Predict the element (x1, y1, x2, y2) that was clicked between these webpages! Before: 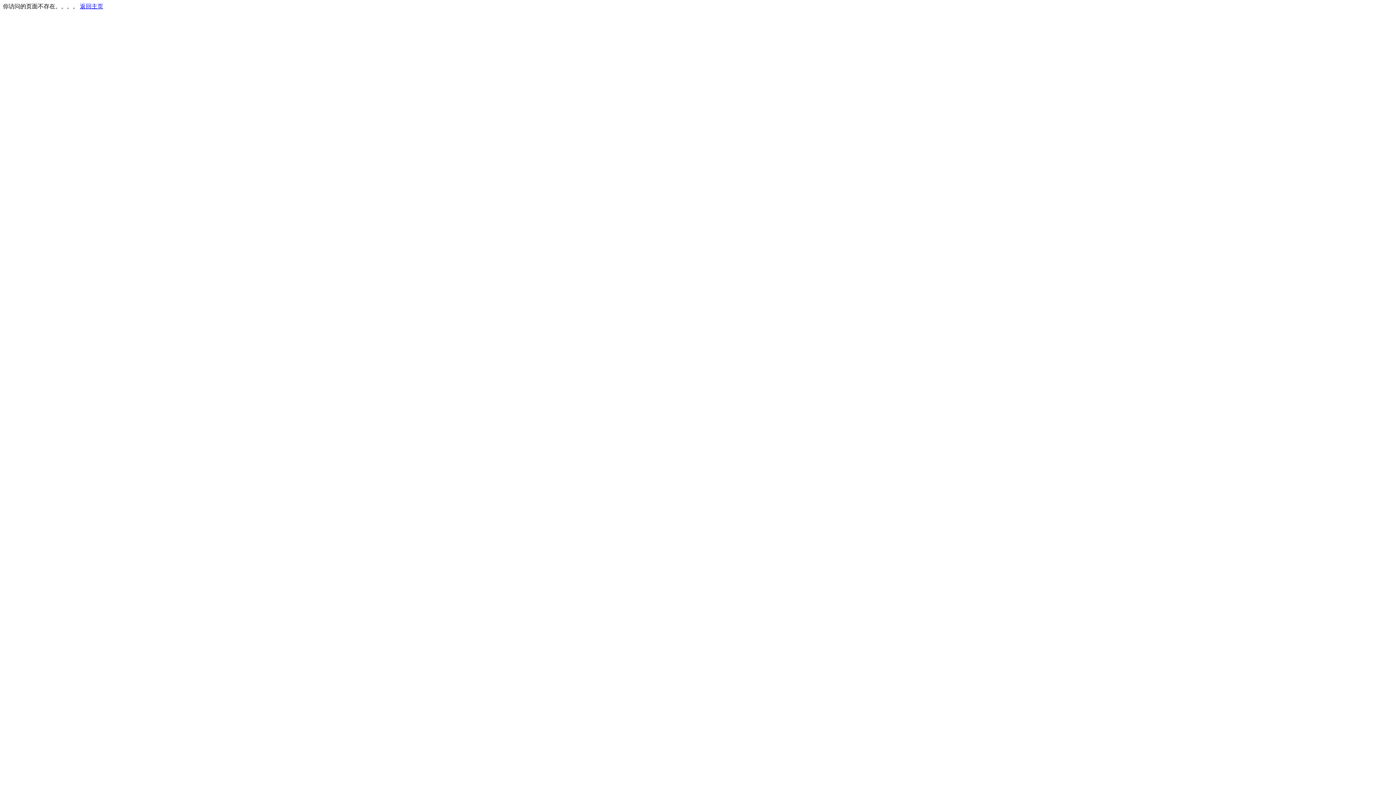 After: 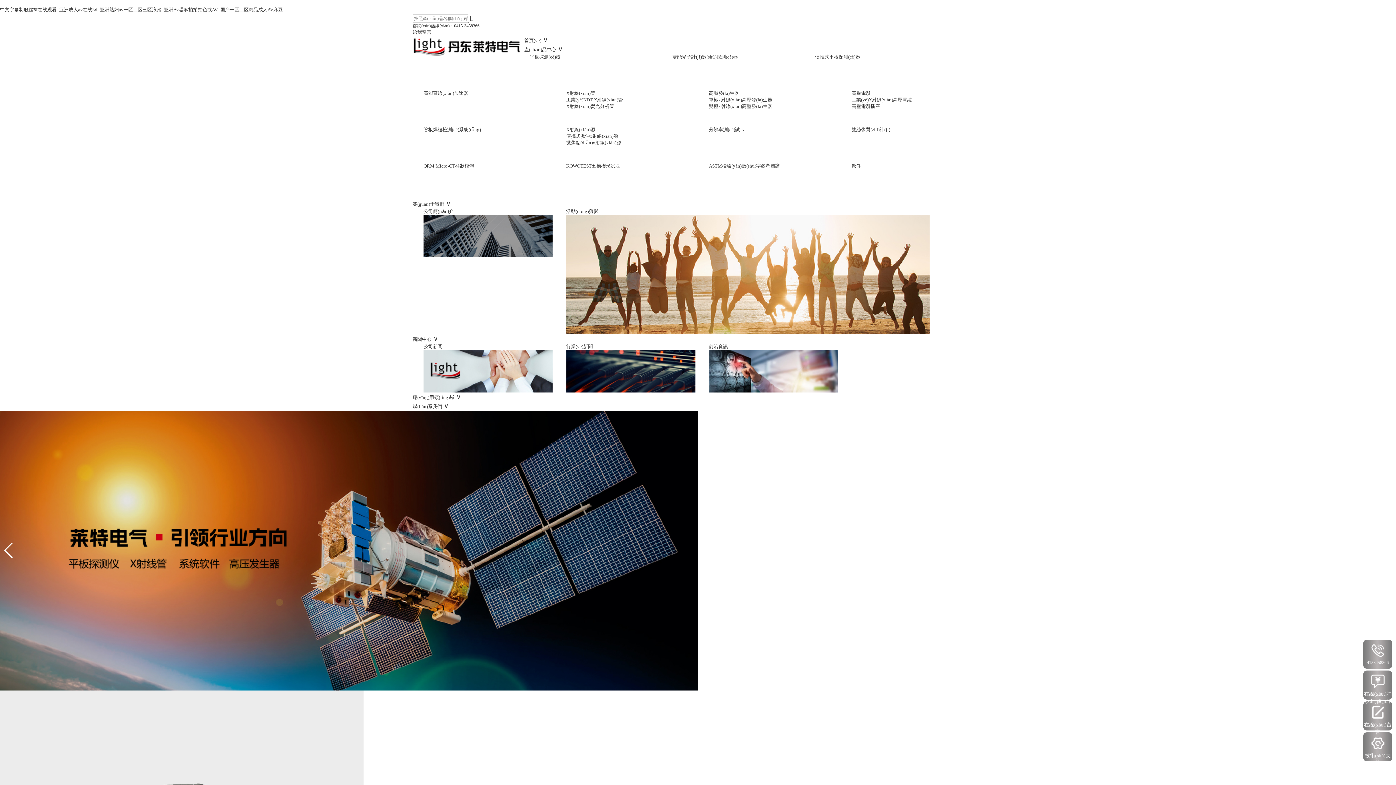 Action: bbox: (80, 3, 103, 9) label: 返回主页